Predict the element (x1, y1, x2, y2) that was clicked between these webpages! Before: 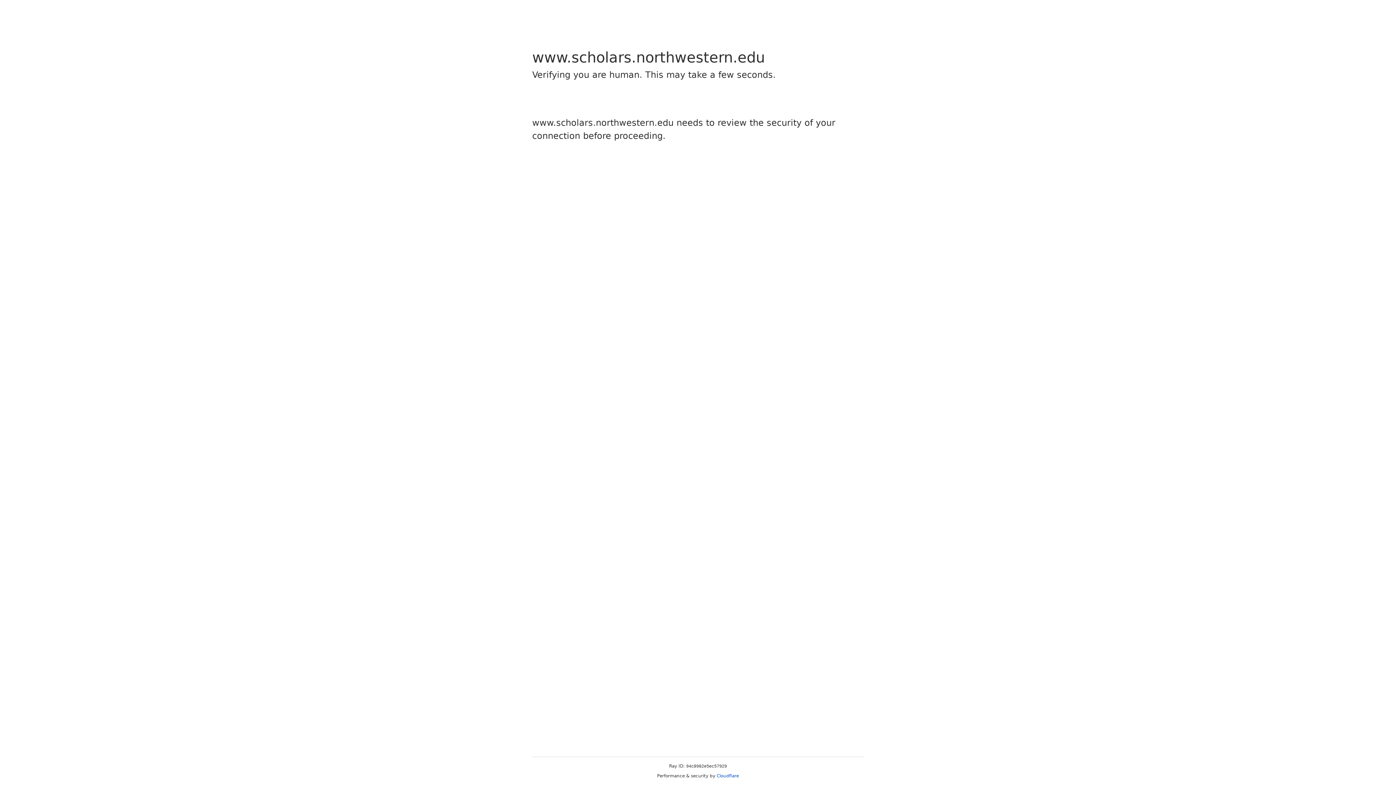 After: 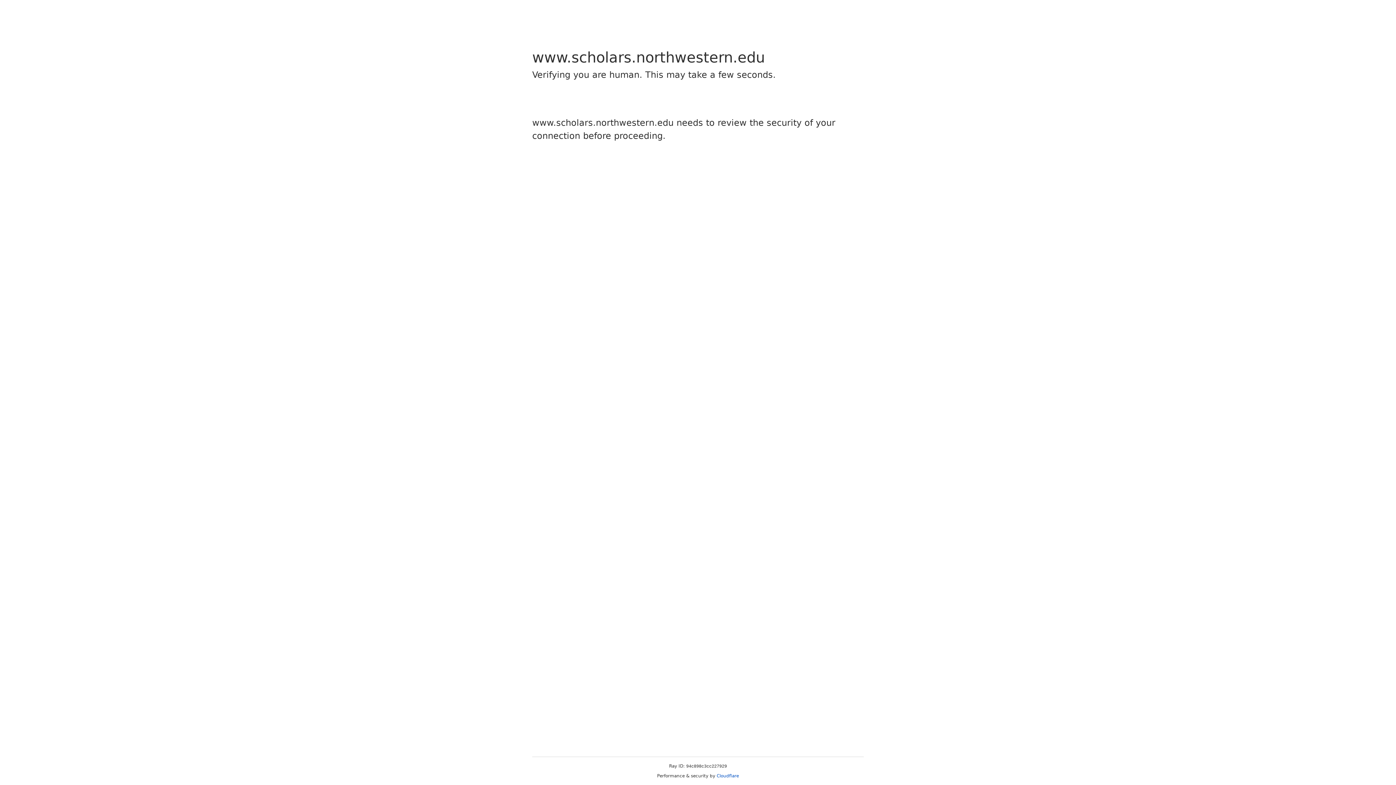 Action: bbox: (716, 773, 739, 778) label: Cloudflare